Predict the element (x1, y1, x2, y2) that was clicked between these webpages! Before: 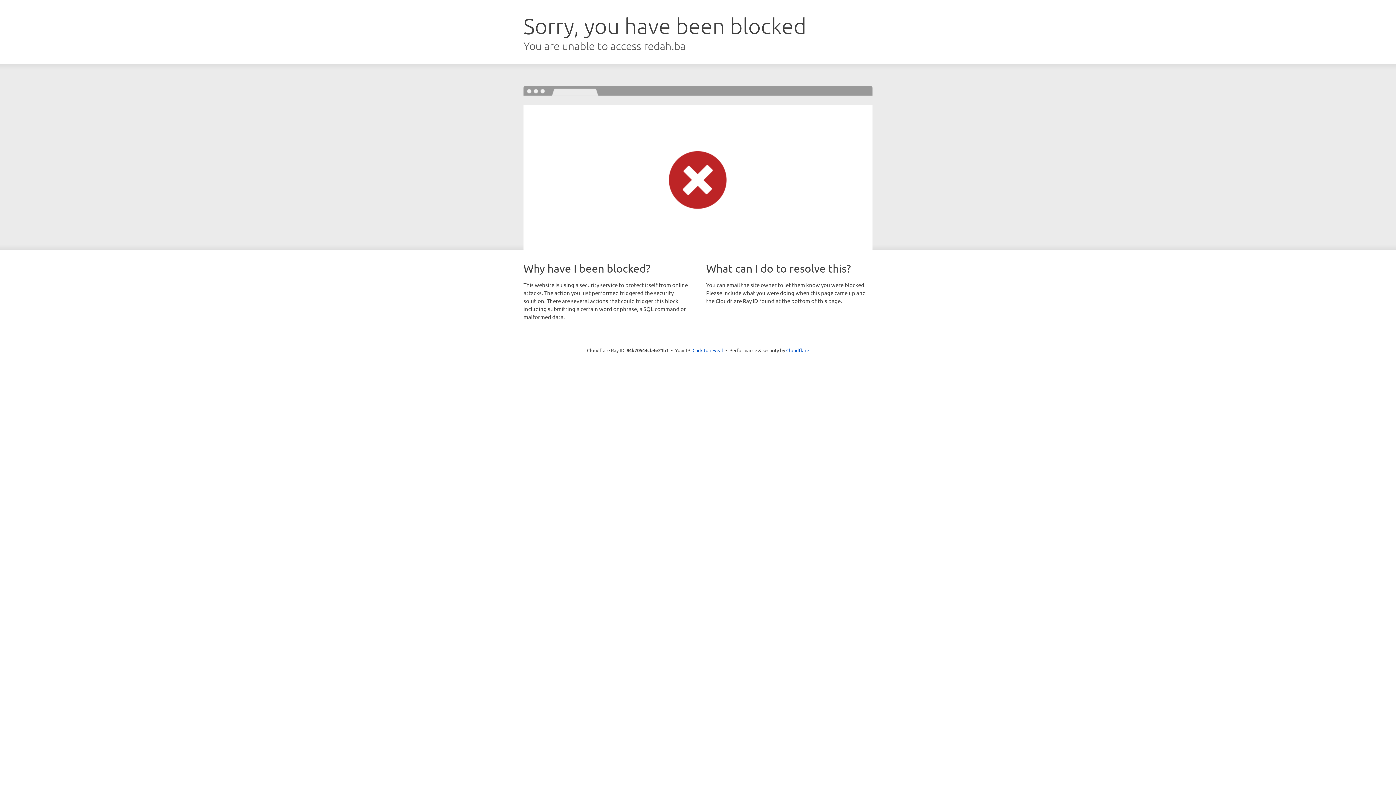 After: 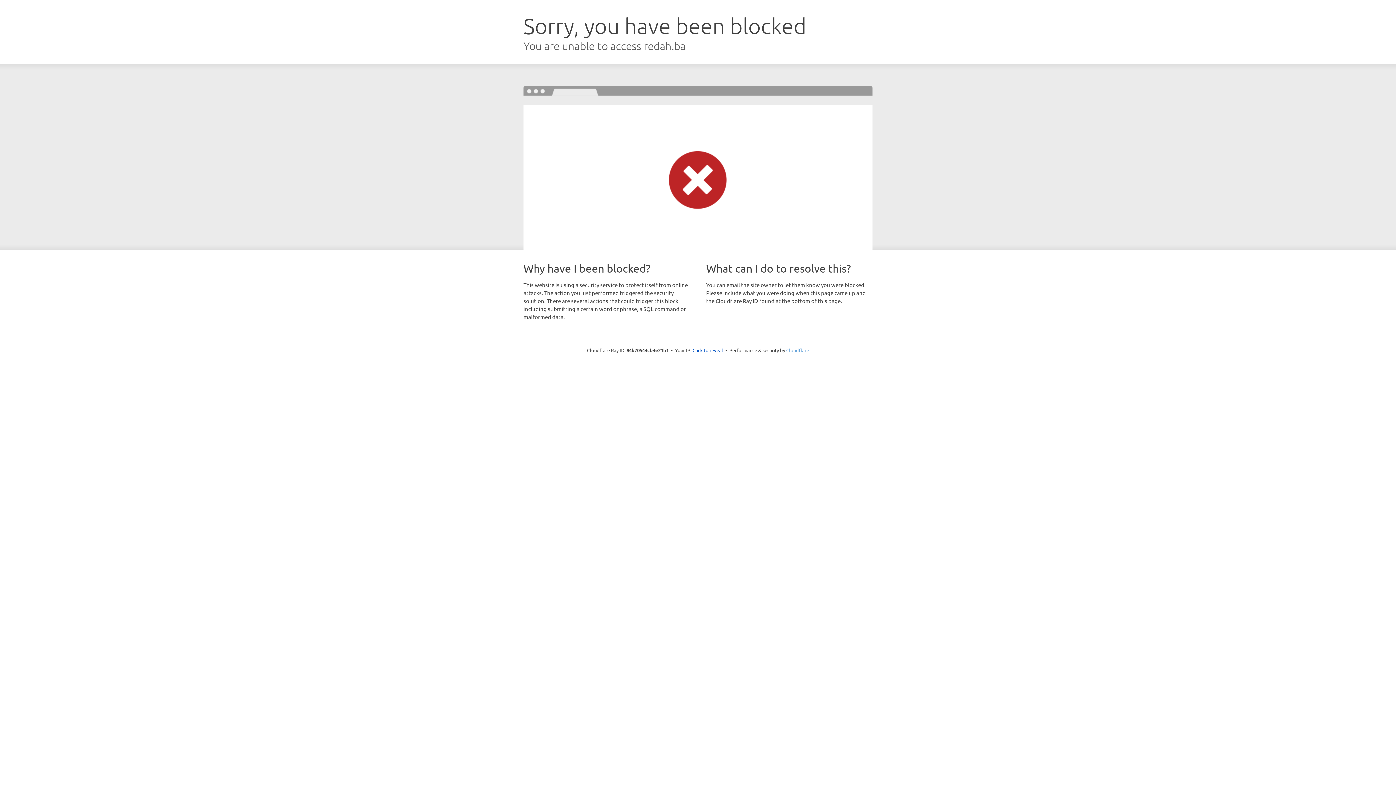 Action: bbox: (786, 347, 809, 353) label: Cloudflare